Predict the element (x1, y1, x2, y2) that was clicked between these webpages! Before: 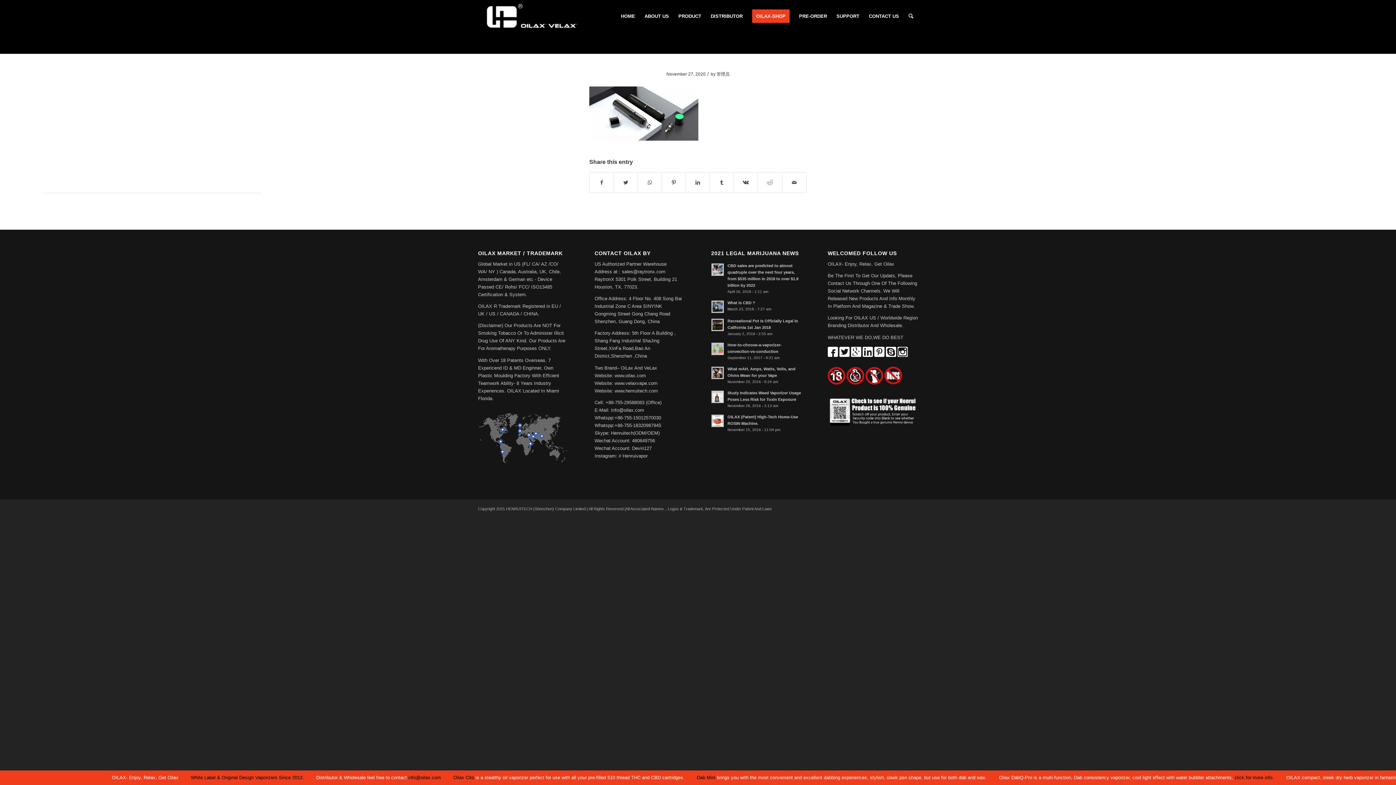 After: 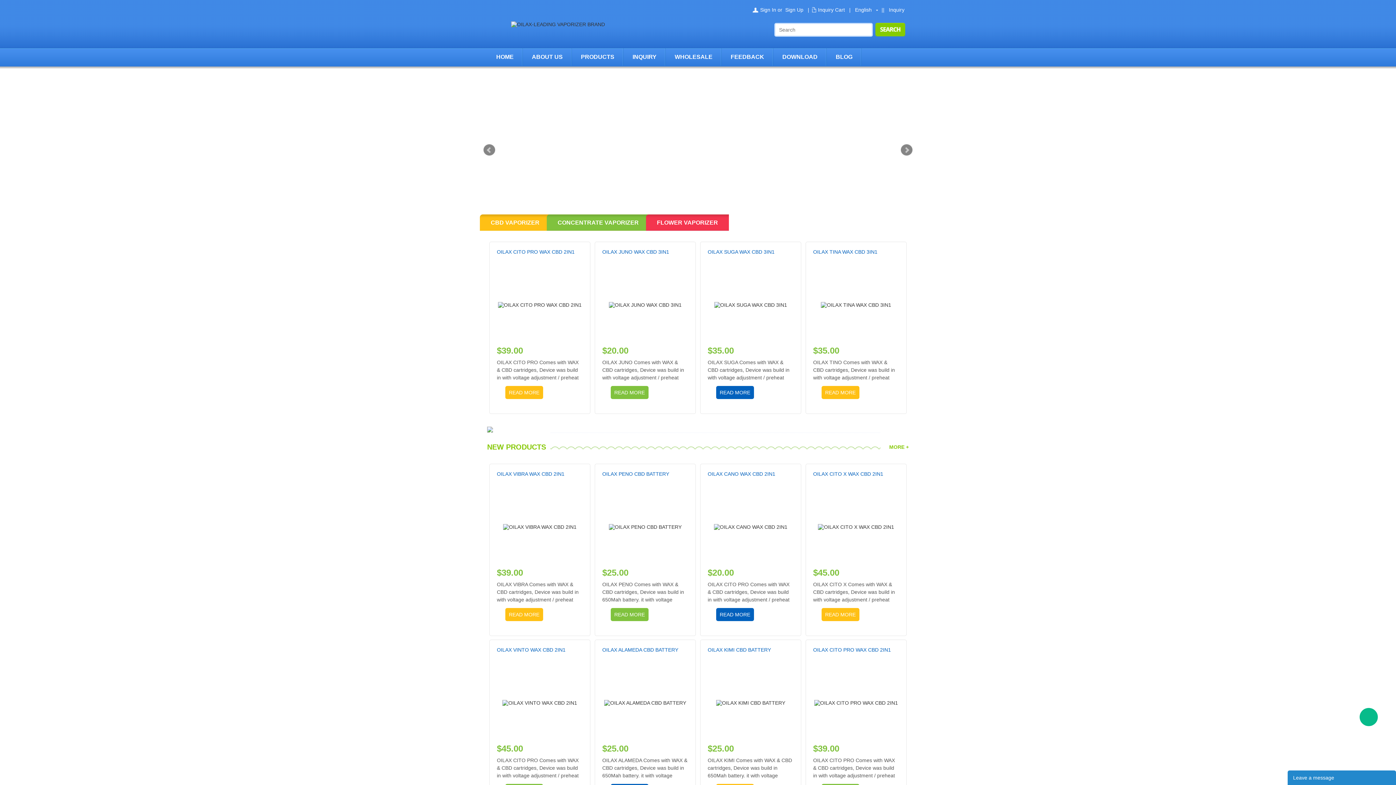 Action: bbox: (747, 0, 794, 32) label: OILAX-SHOP